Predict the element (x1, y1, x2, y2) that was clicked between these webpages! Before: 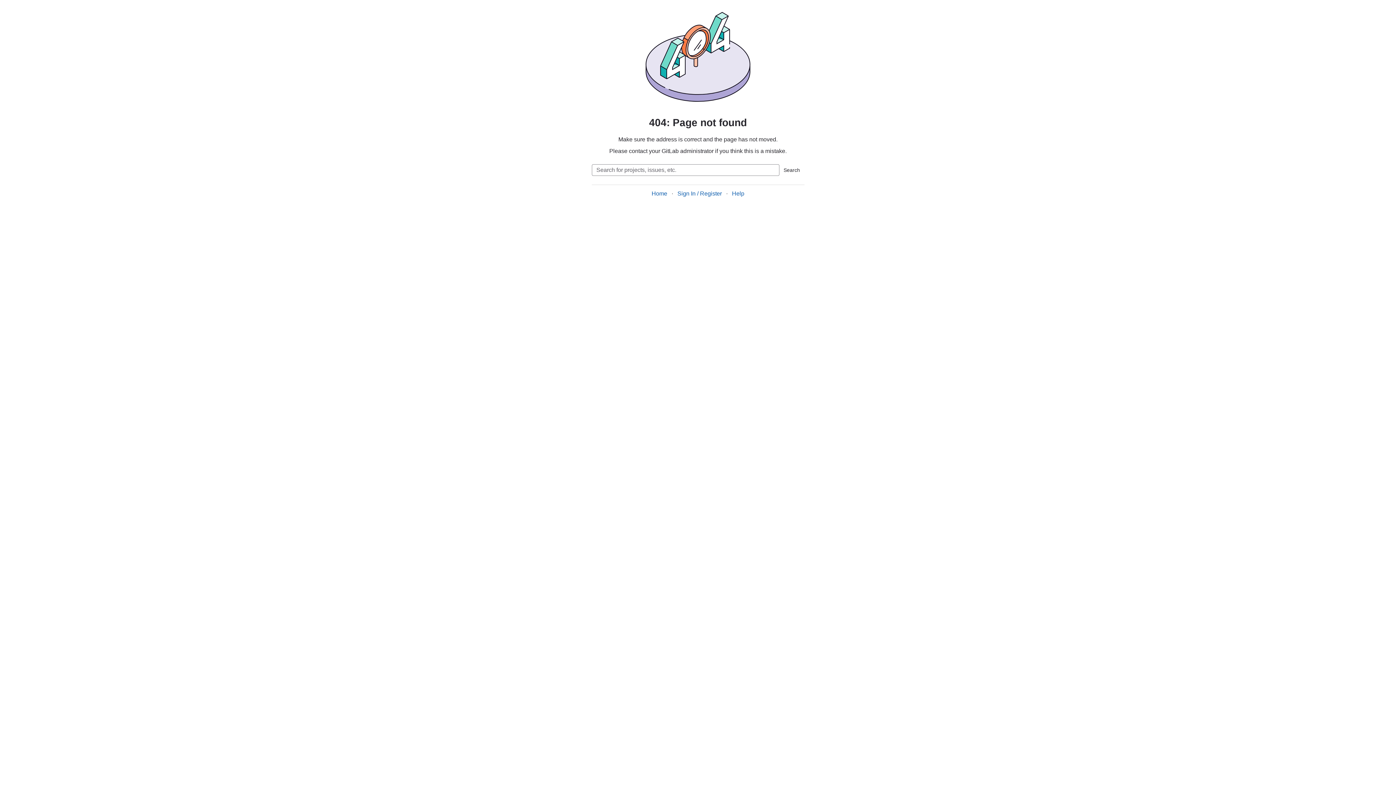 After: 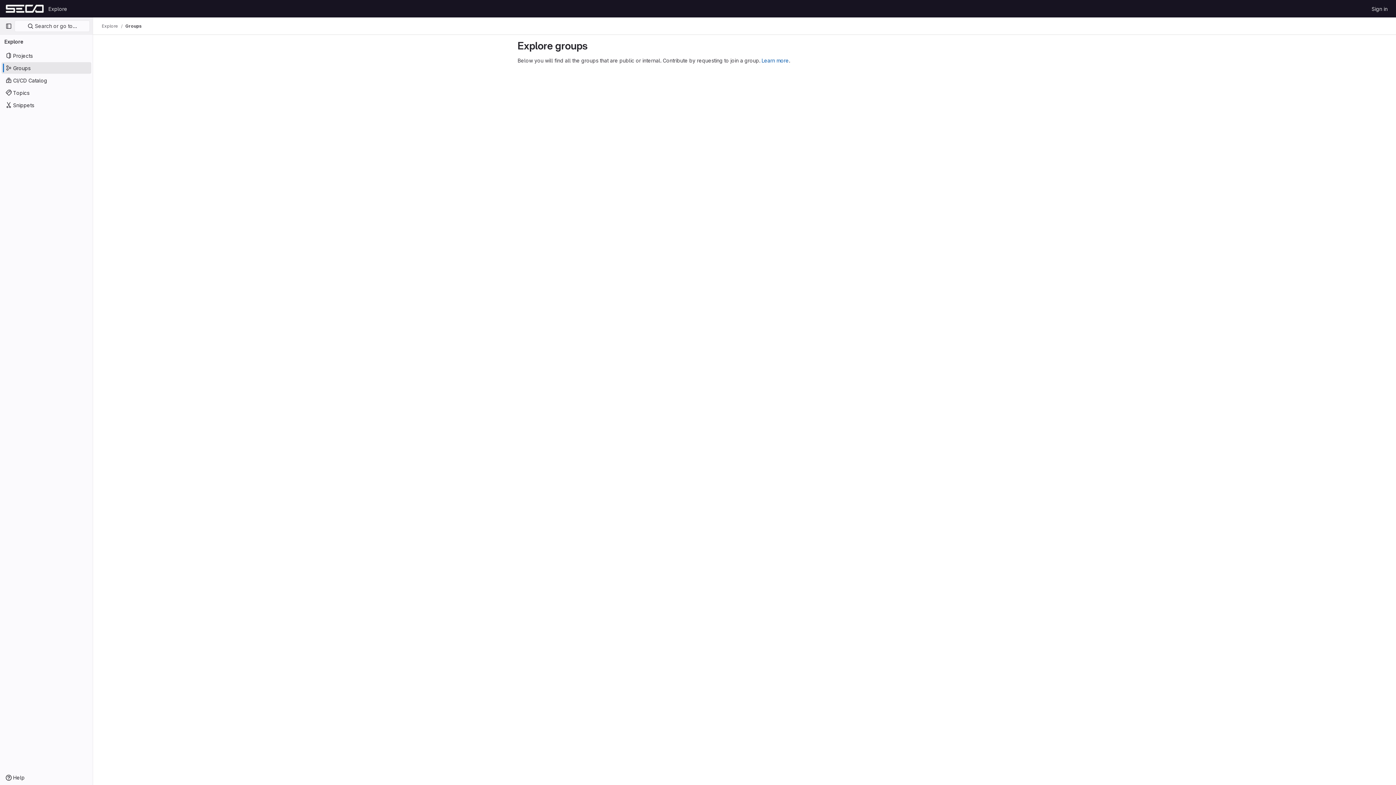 Action: bbox: (651, 190, 667, 196) label: Home